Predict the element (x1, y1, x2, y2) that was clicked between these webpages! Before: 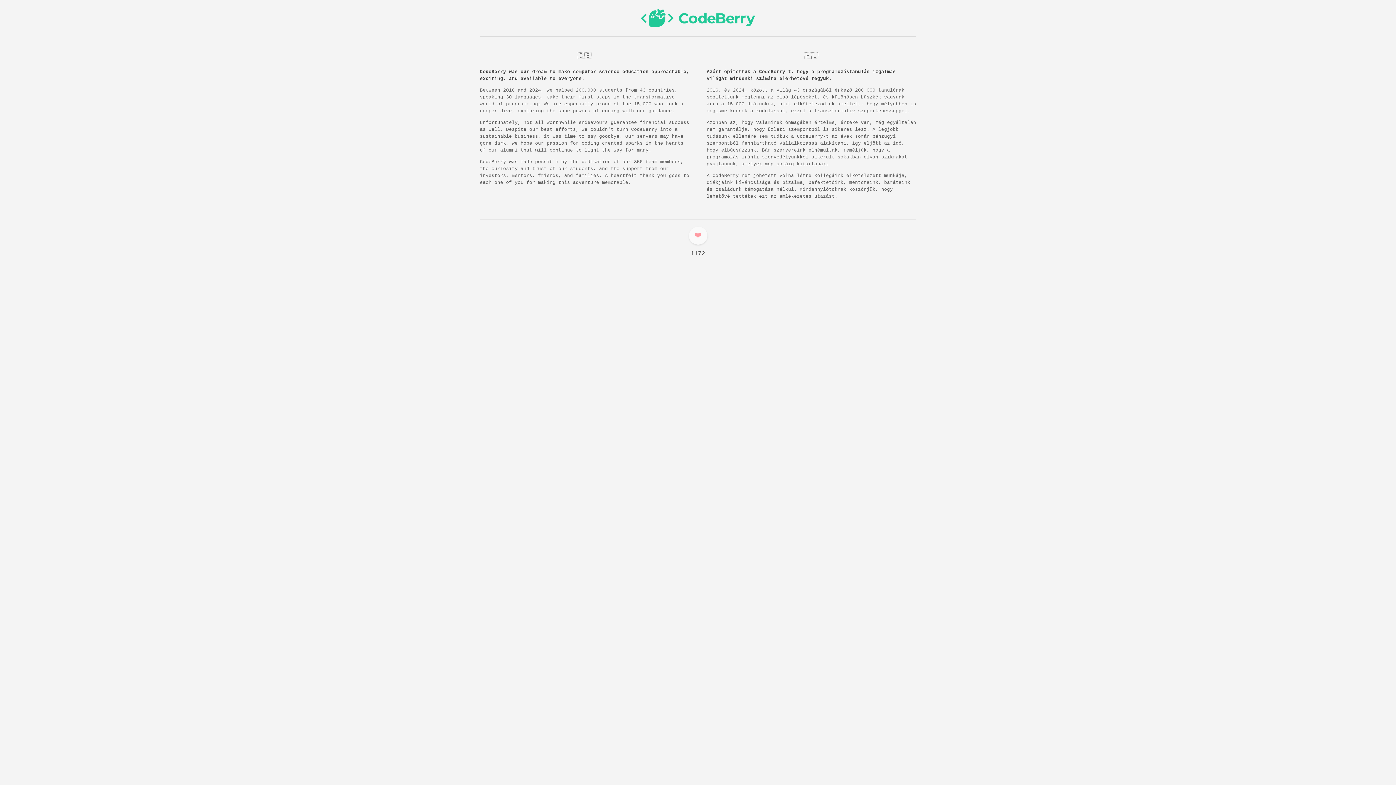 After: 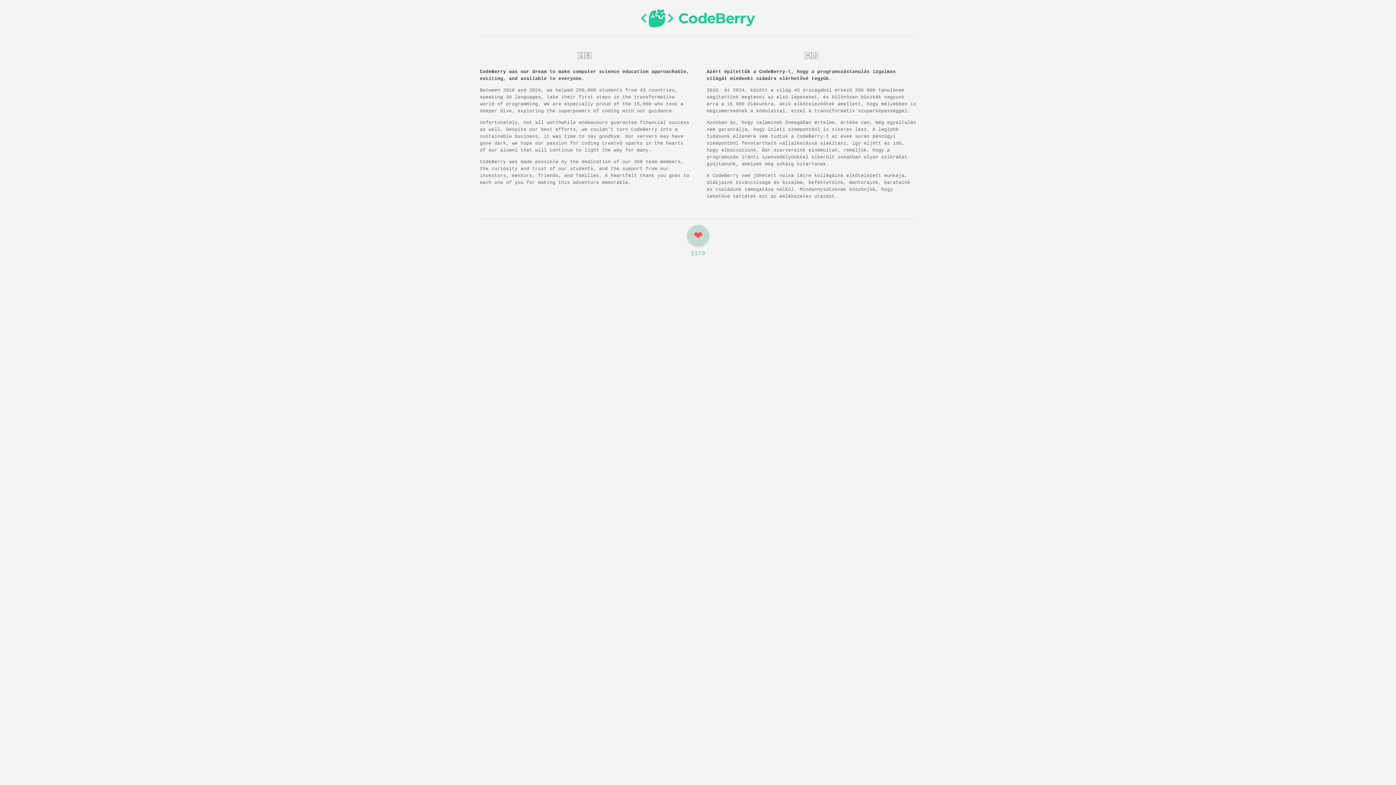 Action: bbox: (688, 226, 707, 244) label: ❤